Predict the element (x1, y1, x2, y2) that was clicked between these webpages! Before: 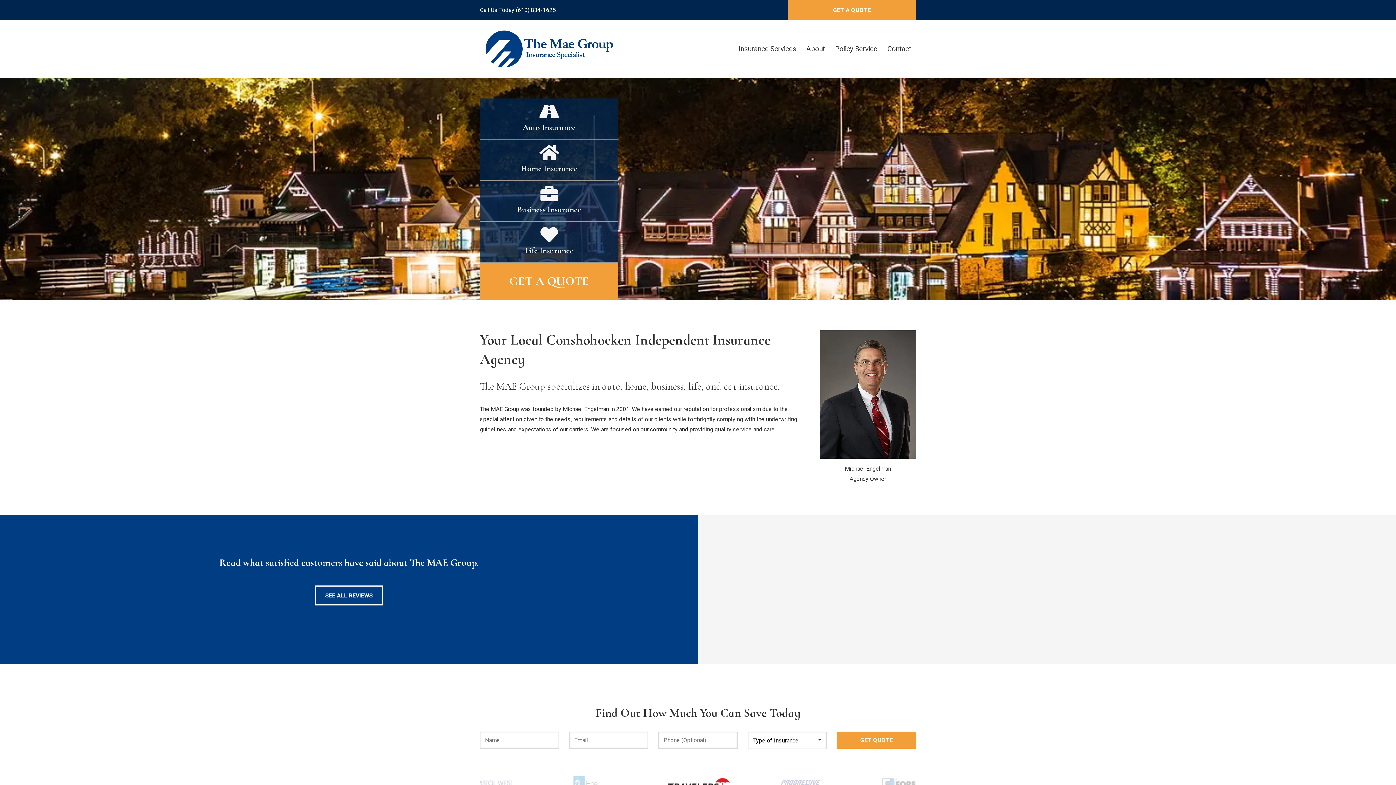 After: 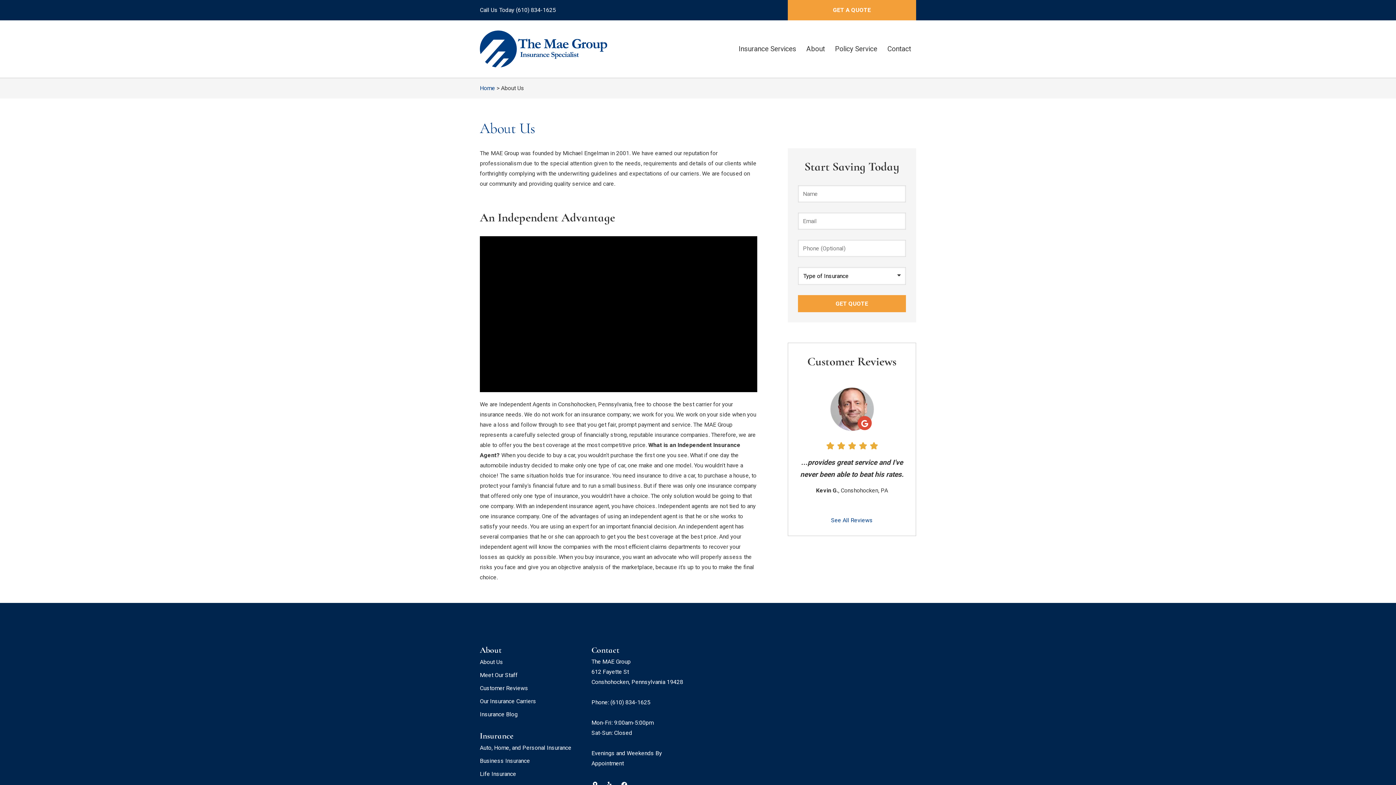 Action: label: About bbox: (801, 38, 830, 59)